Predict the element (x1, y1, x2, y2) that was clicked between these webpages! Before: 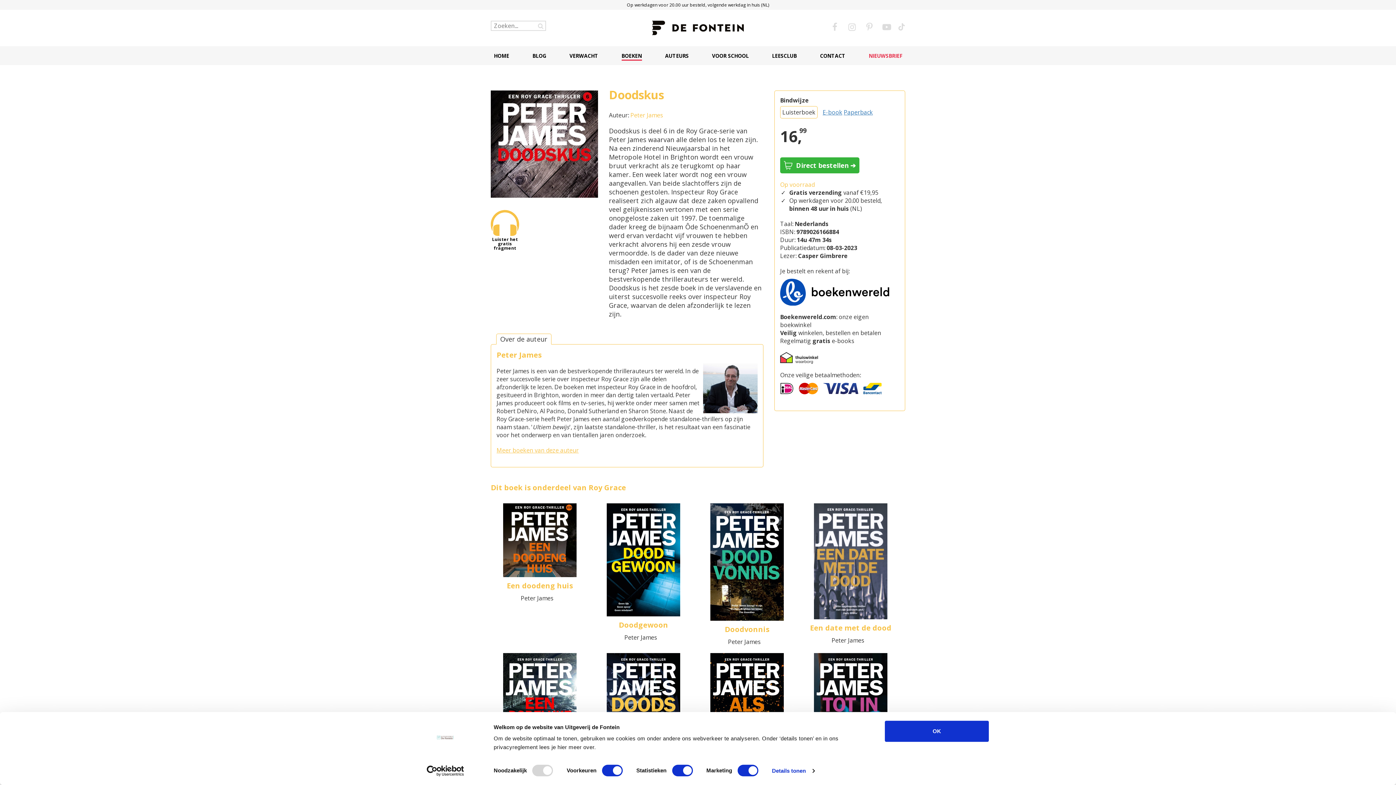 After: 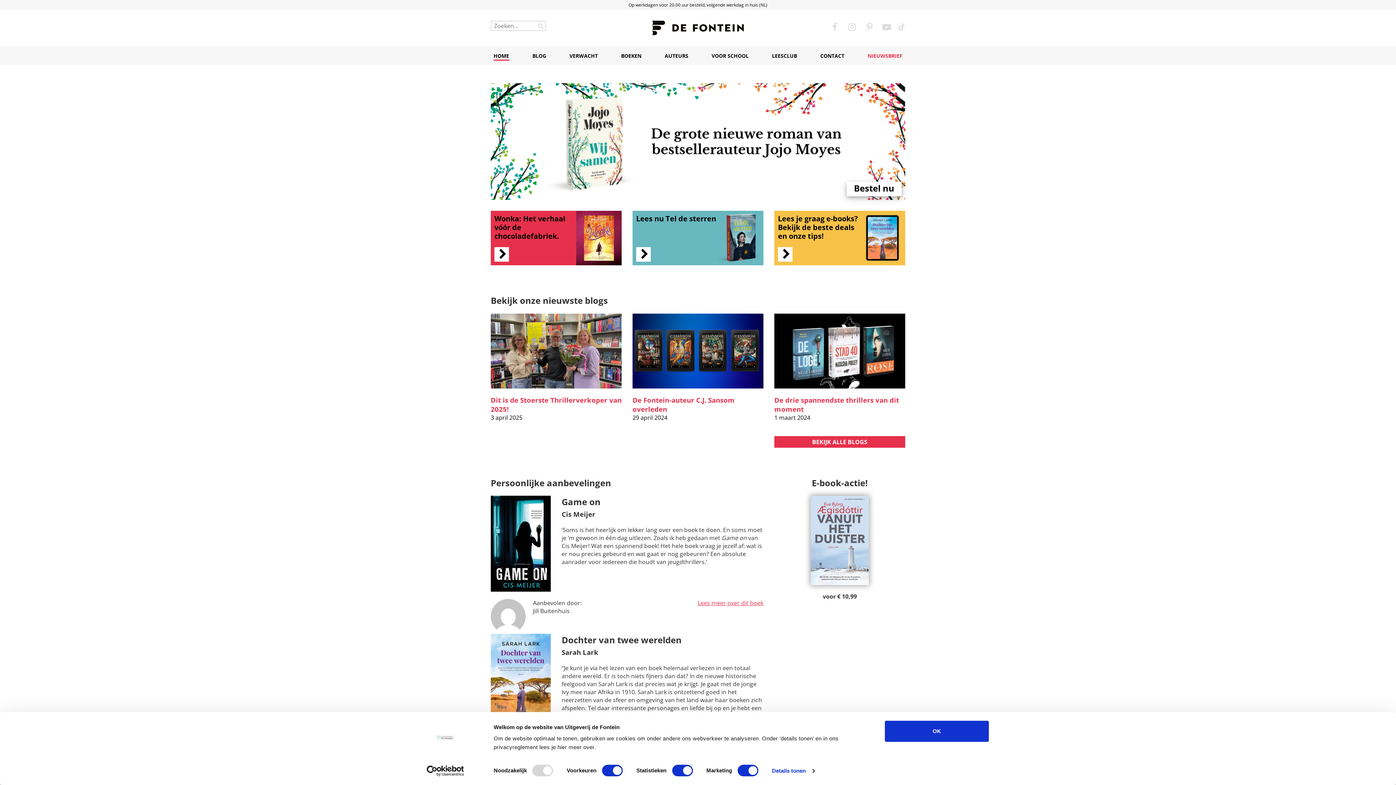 Action: bbox: (652, 23, 744, 31)